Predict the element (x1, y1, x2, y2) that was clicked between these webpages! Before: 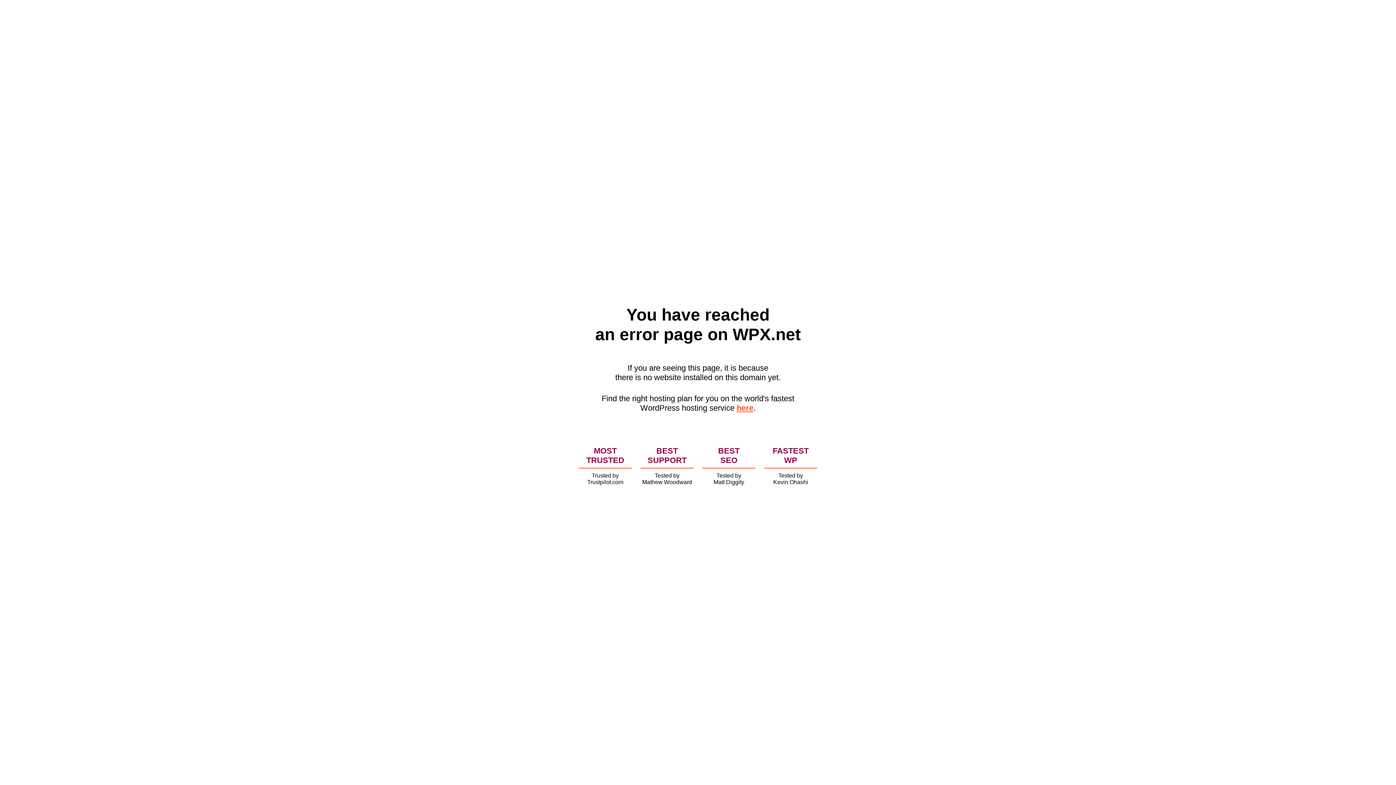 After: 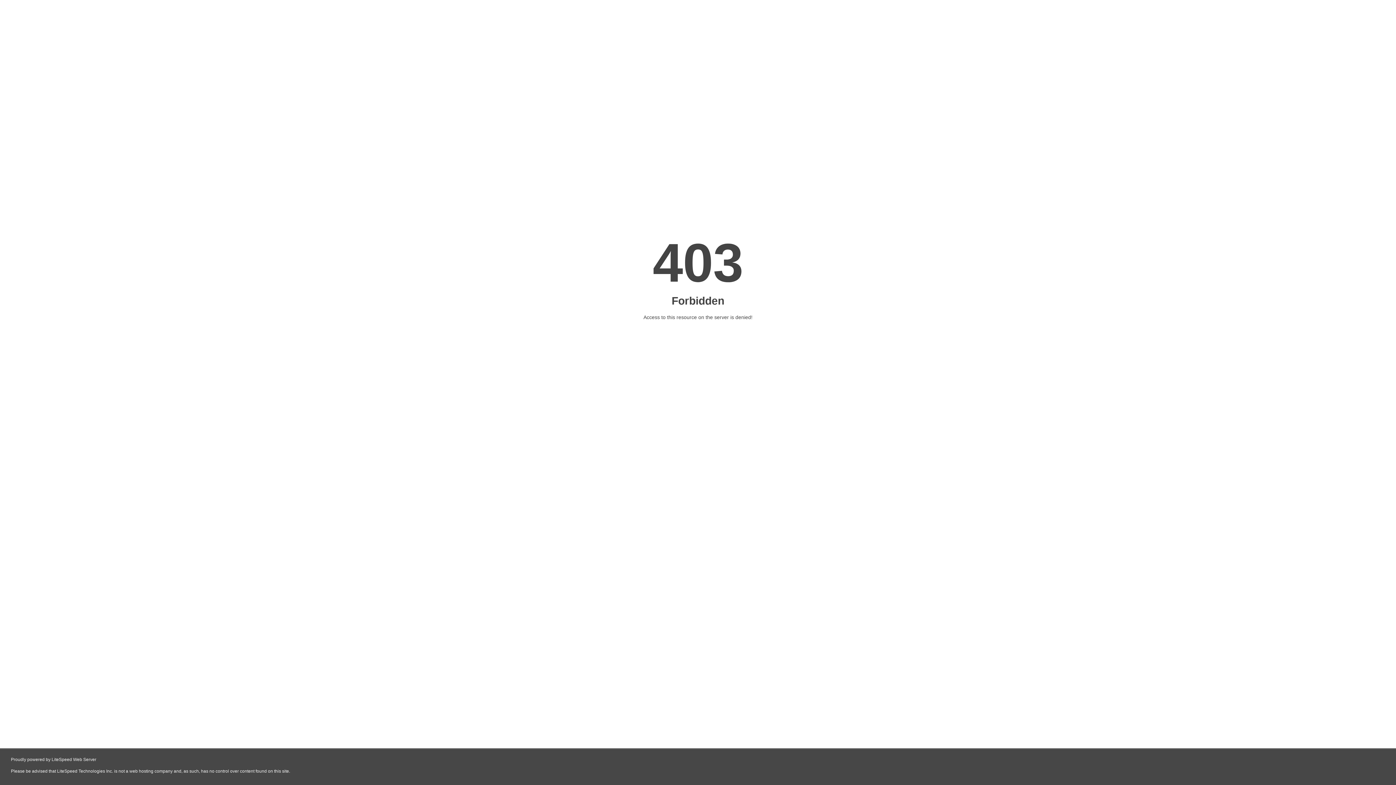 Action: label: here bbox: (736, 403, 753, 412)